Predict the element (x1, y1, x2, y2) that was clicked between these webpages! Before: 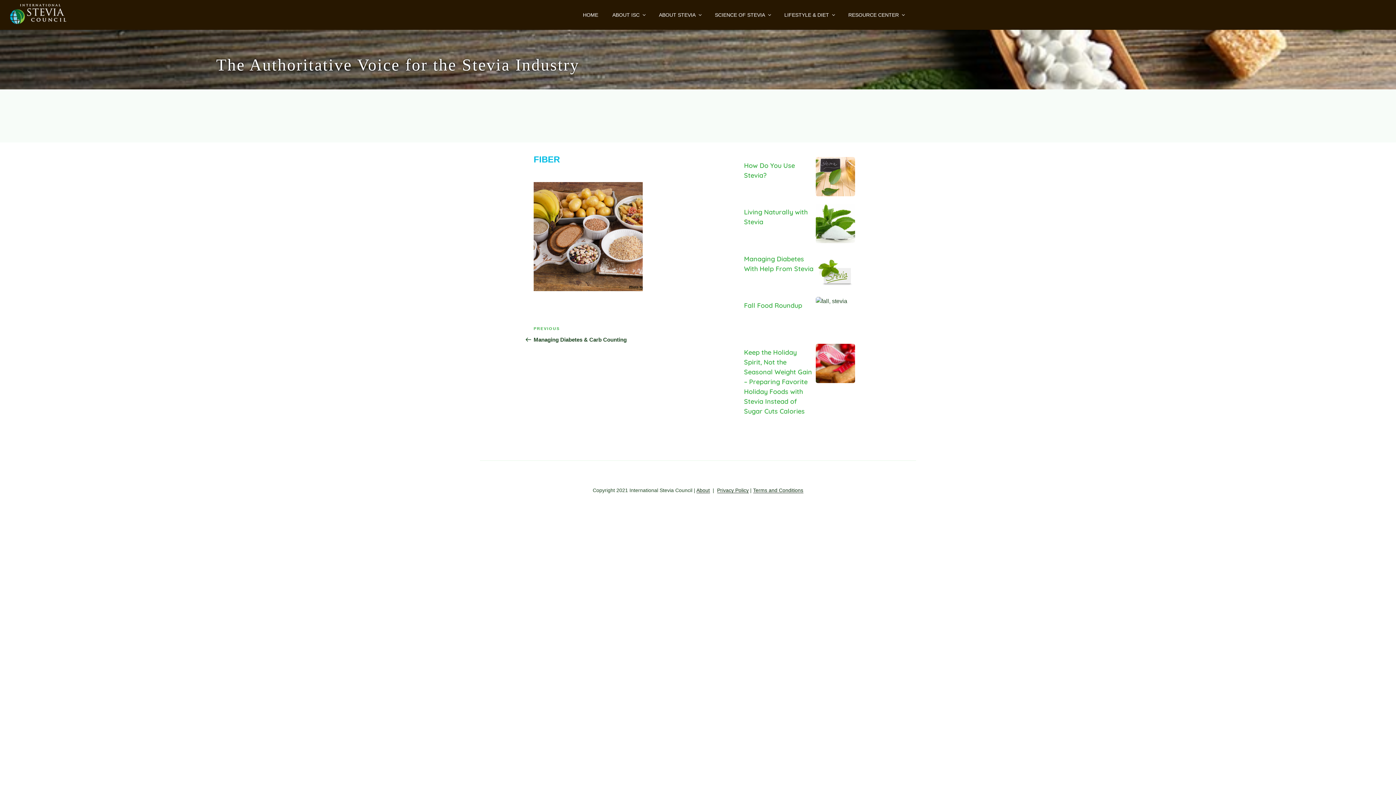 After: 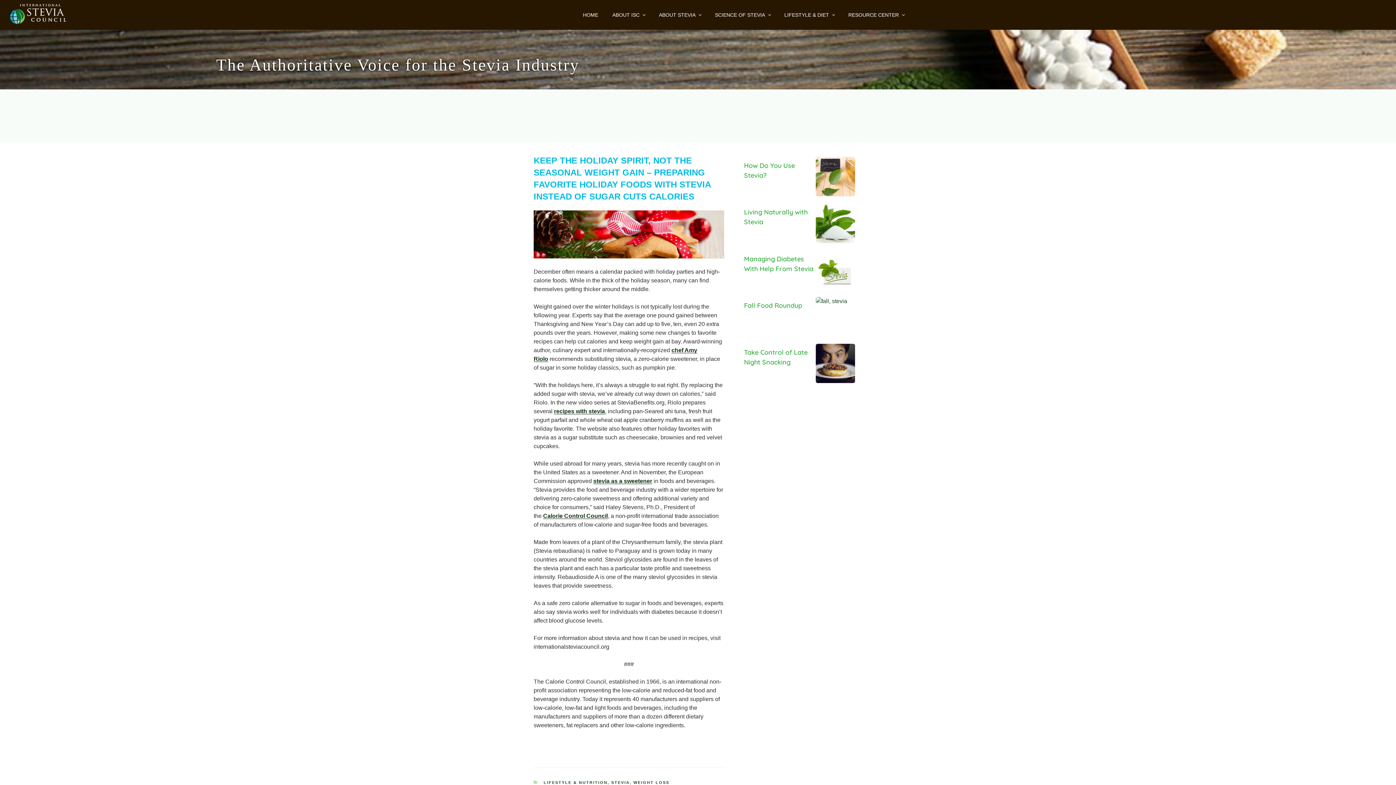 Action: label: Keep the Holiday Spirit, Not the Seasonal Weight Gain – Preparing Favorite Holiday Foods with Stevia Instead of Sugar Cuts Calories bbox: (815, 343, 855, 383)